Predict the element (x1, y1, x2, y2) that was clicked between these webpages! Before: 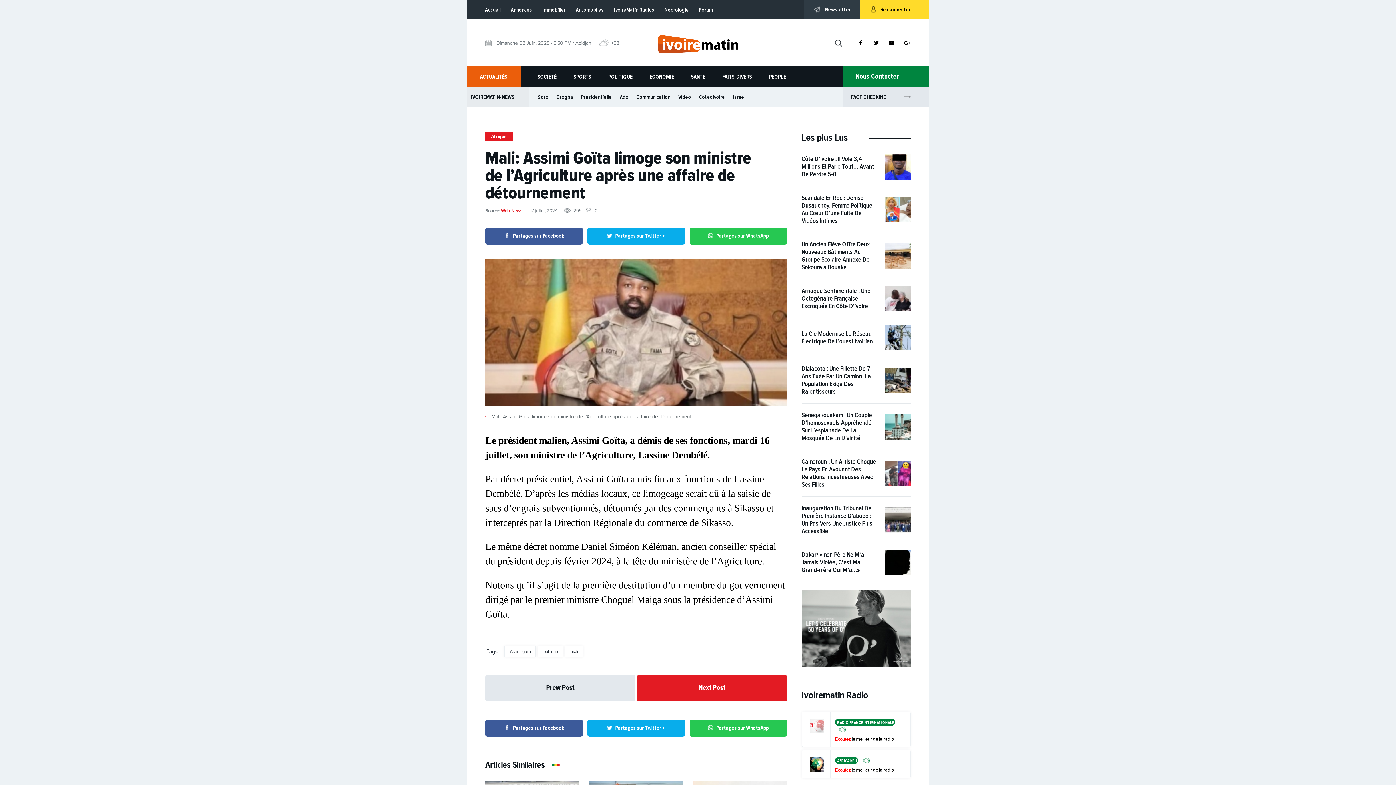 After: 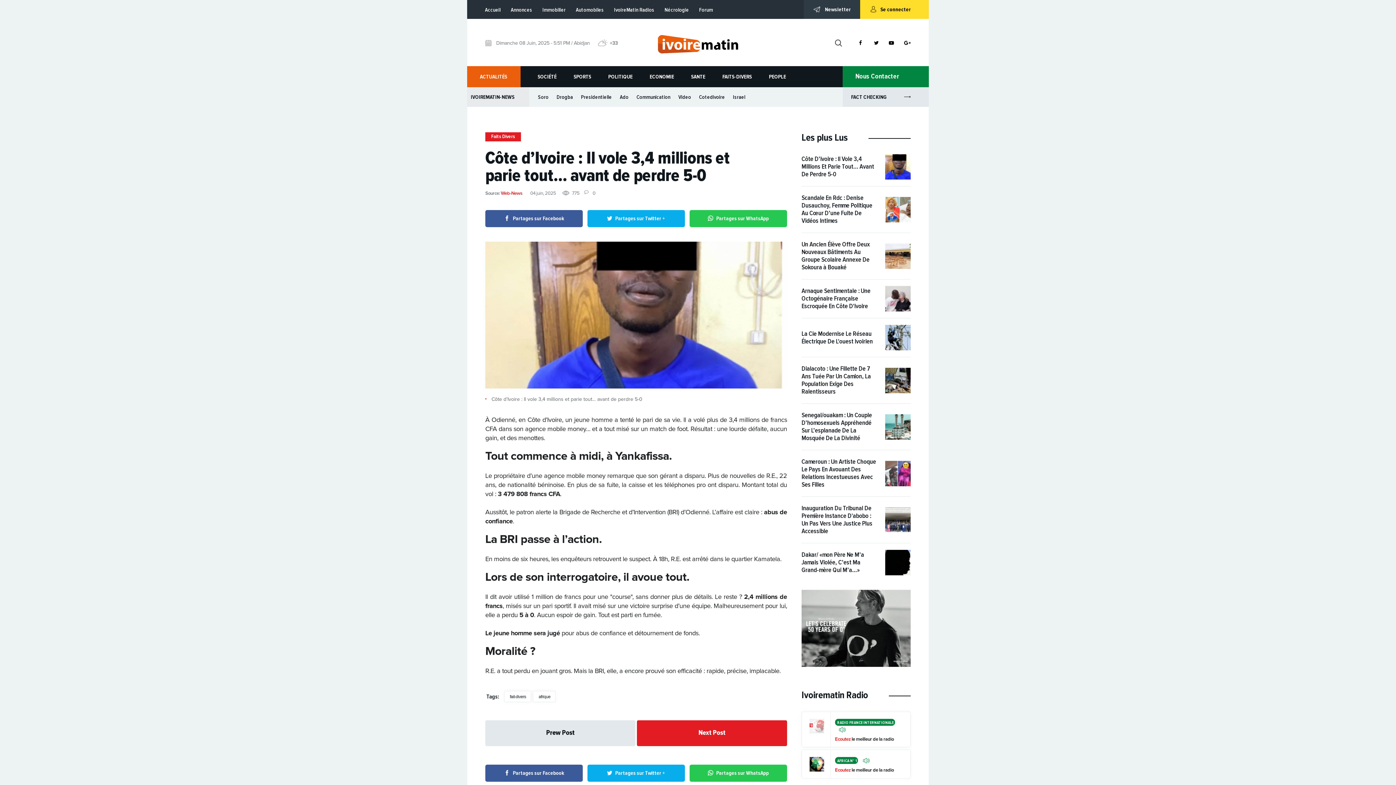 Action: bbox: (801, 154, 874, 178) label: Côte D’ivoire : Il Vole 3,4 Millions Et Parie Tout… Avant De Perdre 5-0